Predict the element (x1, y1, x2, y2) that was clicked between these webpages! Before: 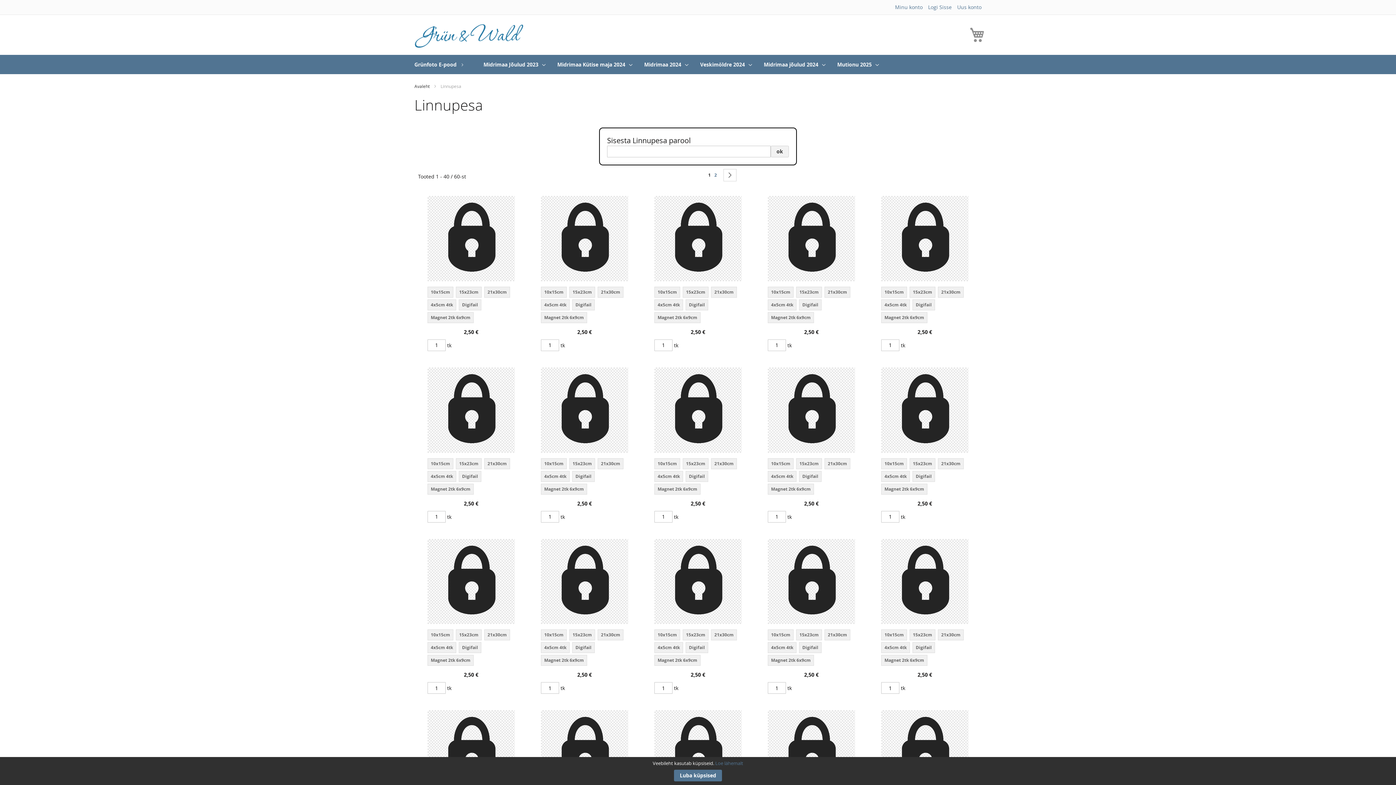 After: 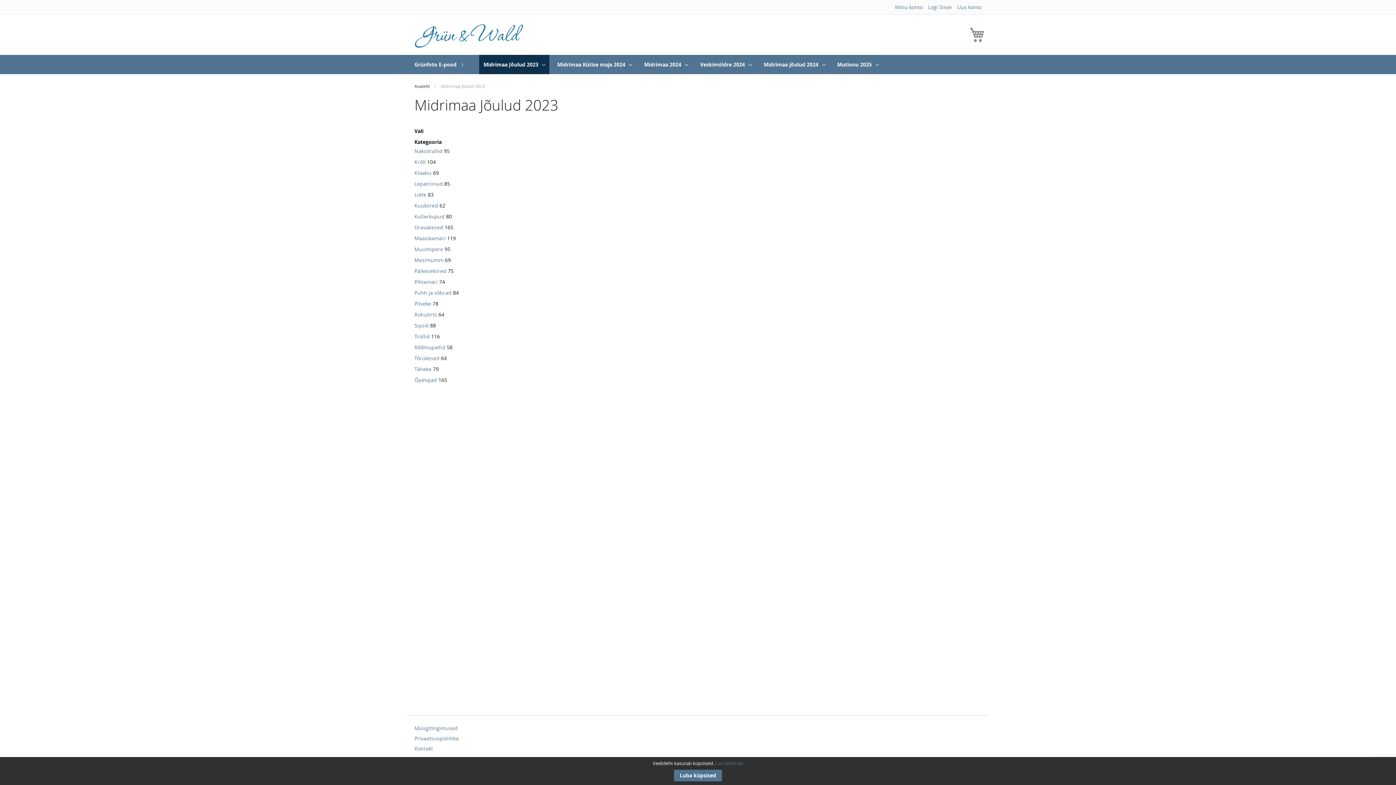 Action: bbox: (479, 54, 549, 74) label: Midrimaa Jõulud 2023